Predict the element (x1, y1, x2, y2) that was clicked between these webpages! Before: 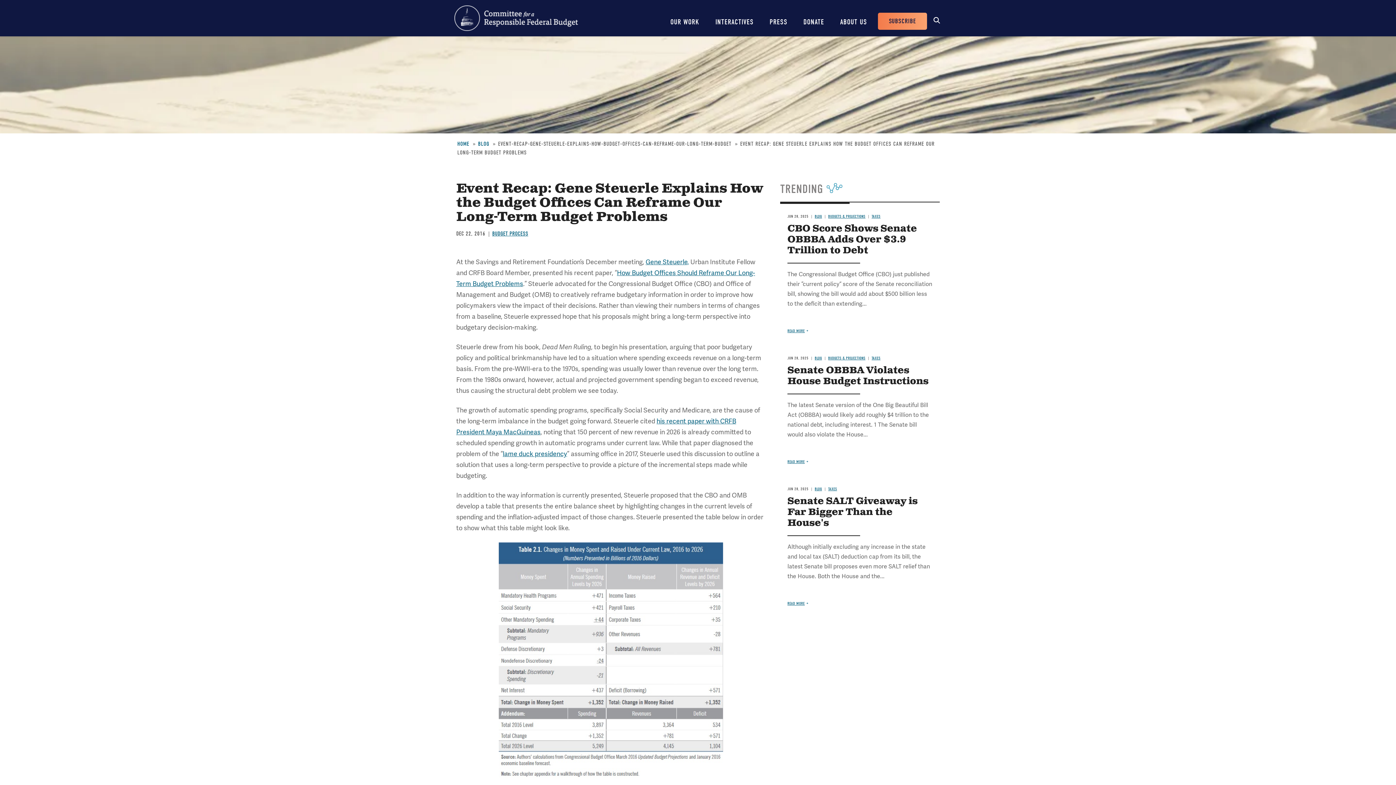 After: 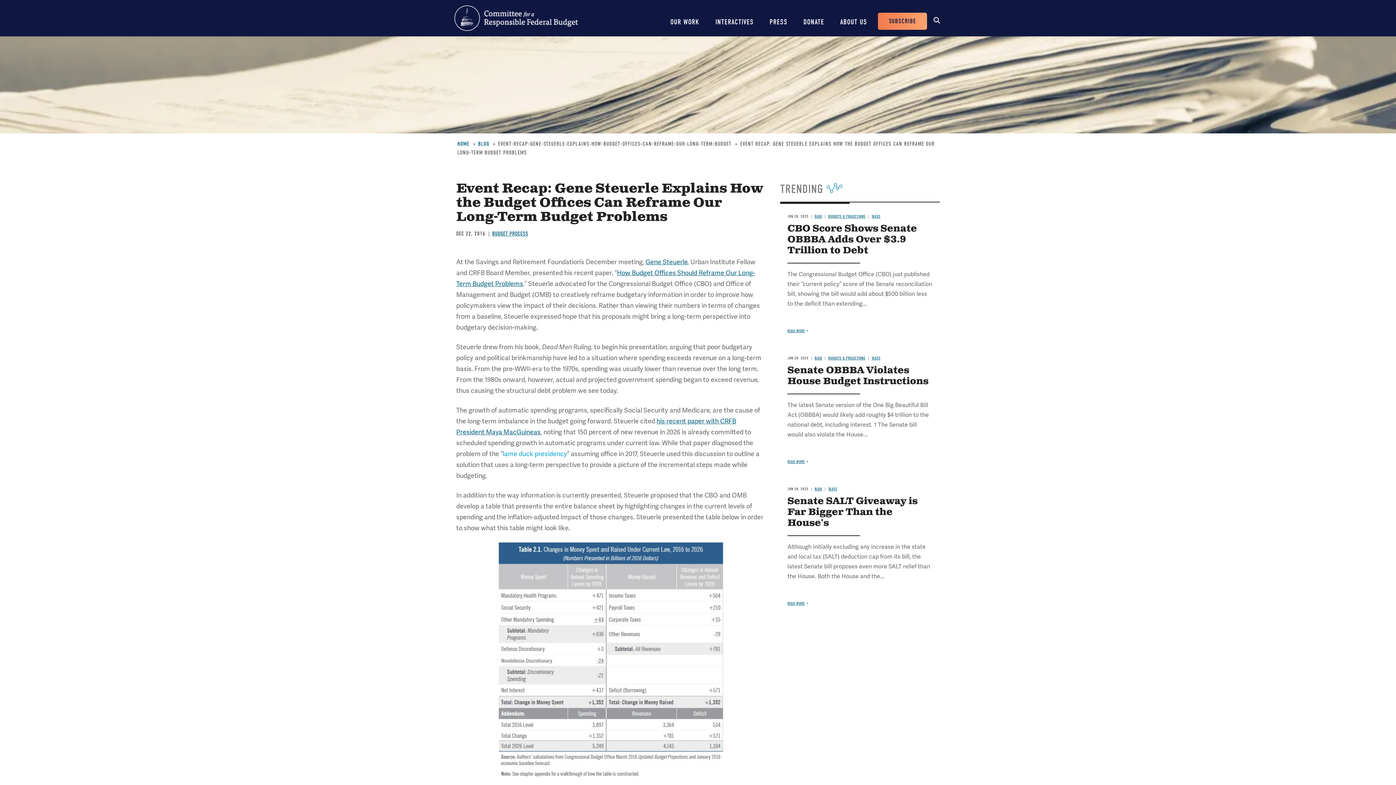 Action: bbox: (502, 449, 567, 458) label: lame duck presidency